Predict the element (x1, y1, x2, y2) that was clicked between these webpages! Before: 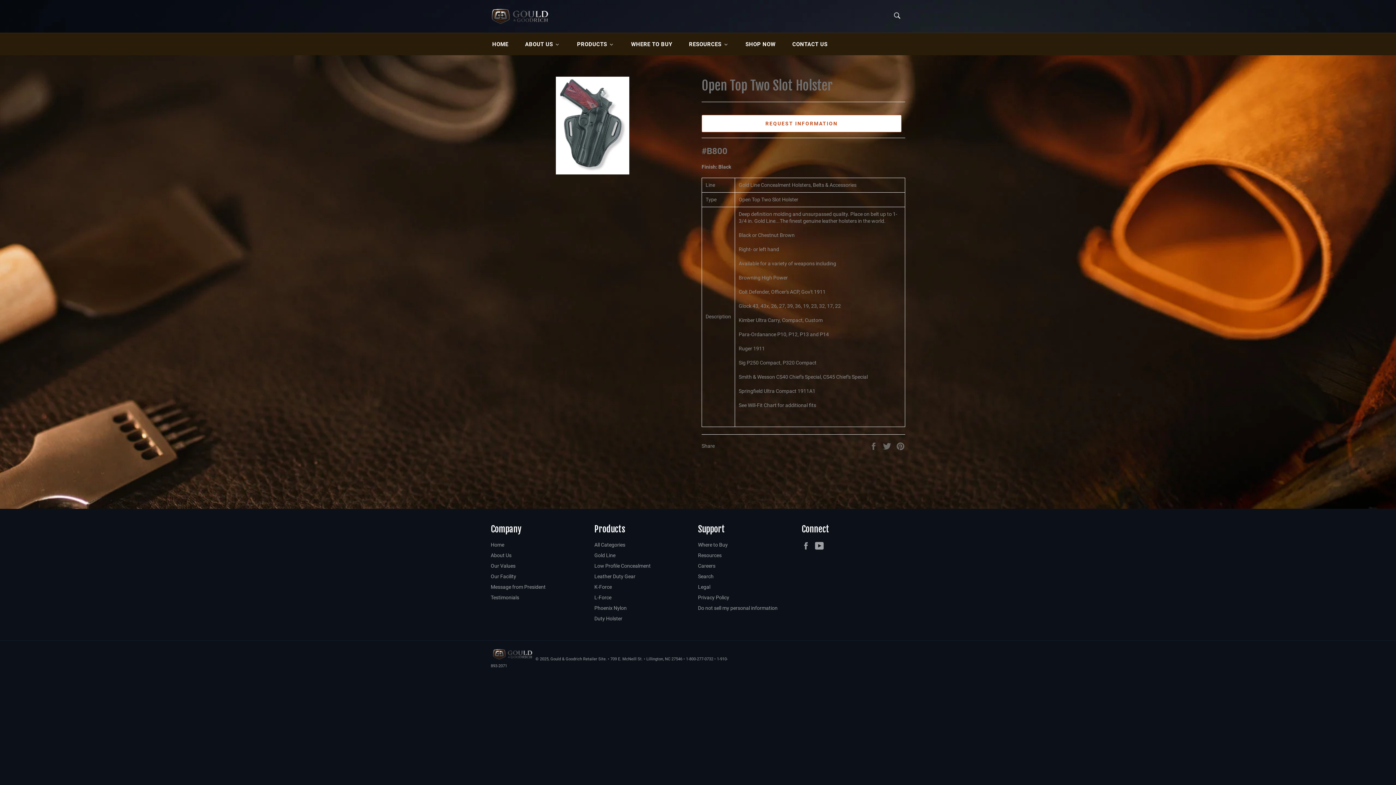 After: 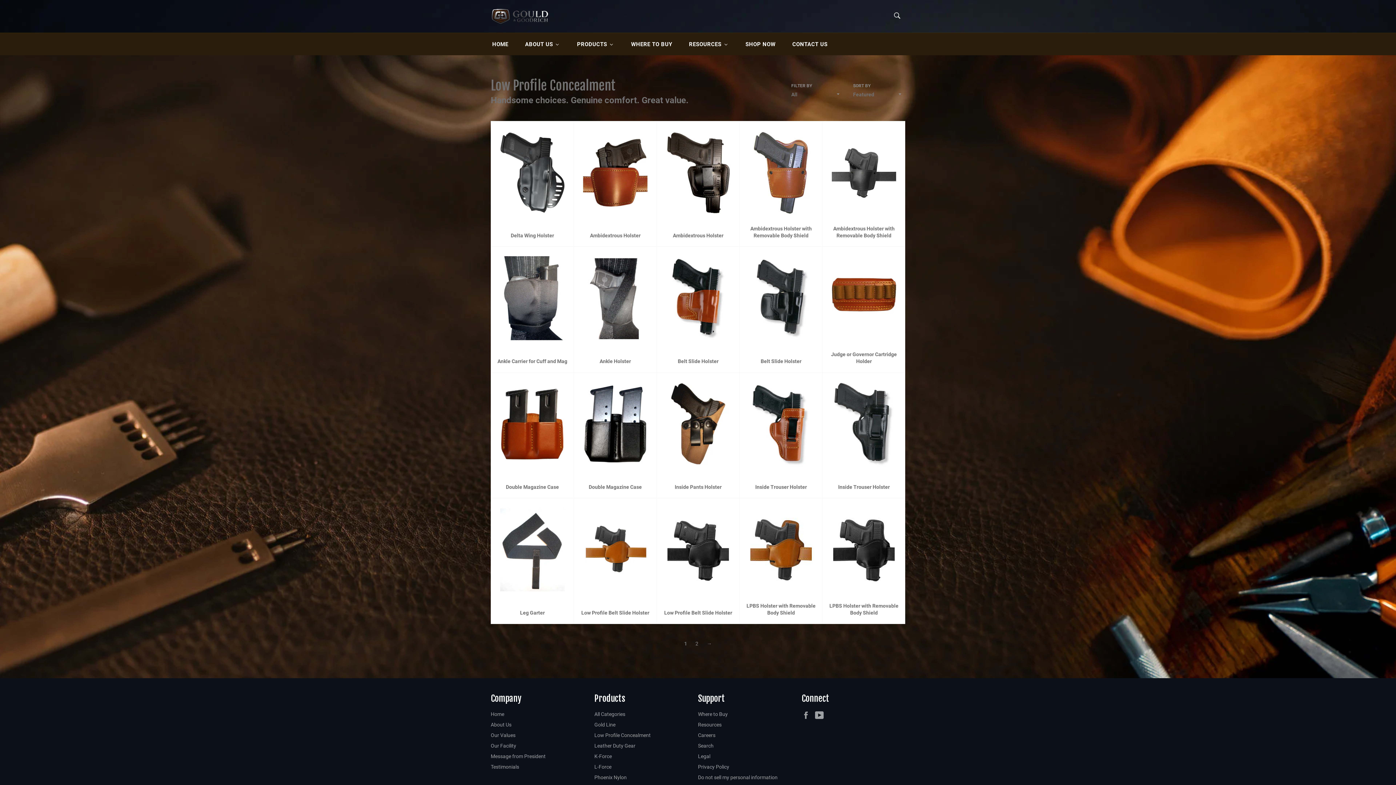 Action: label: Low Profile Concealment bbox: (594, 563, 650, 569)